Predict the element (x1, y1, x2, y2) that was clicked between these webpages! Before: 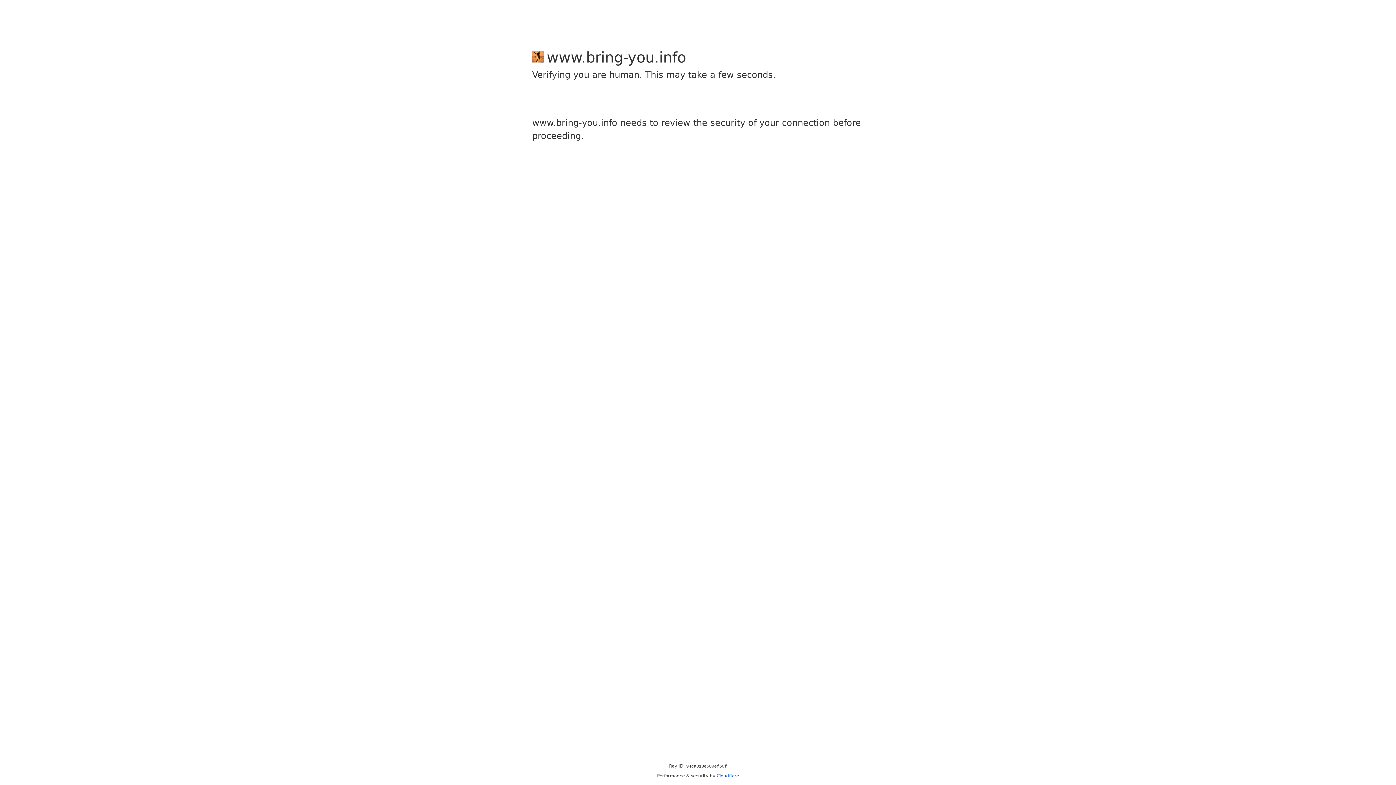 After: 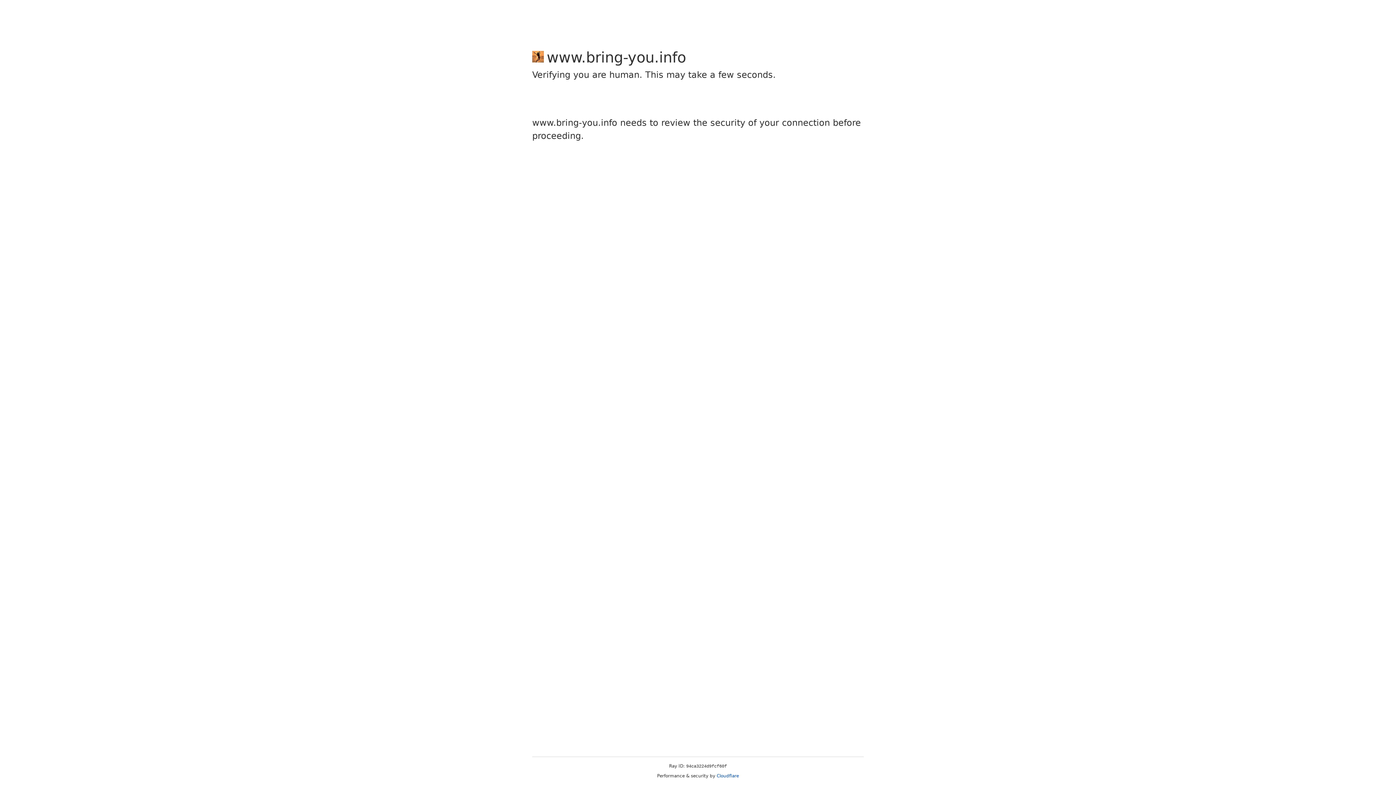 Action: label: Cloudflare bbox: (716, 773, 739, 778)